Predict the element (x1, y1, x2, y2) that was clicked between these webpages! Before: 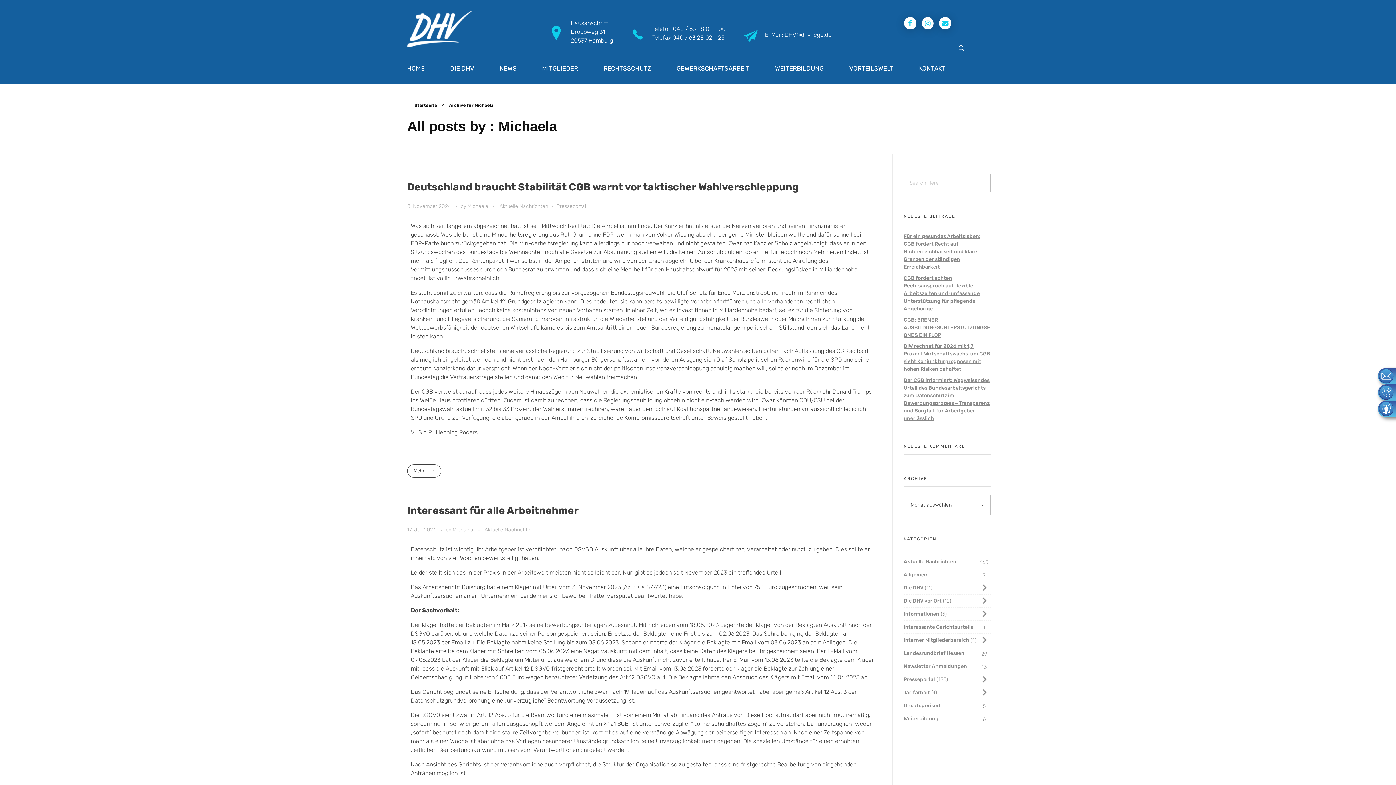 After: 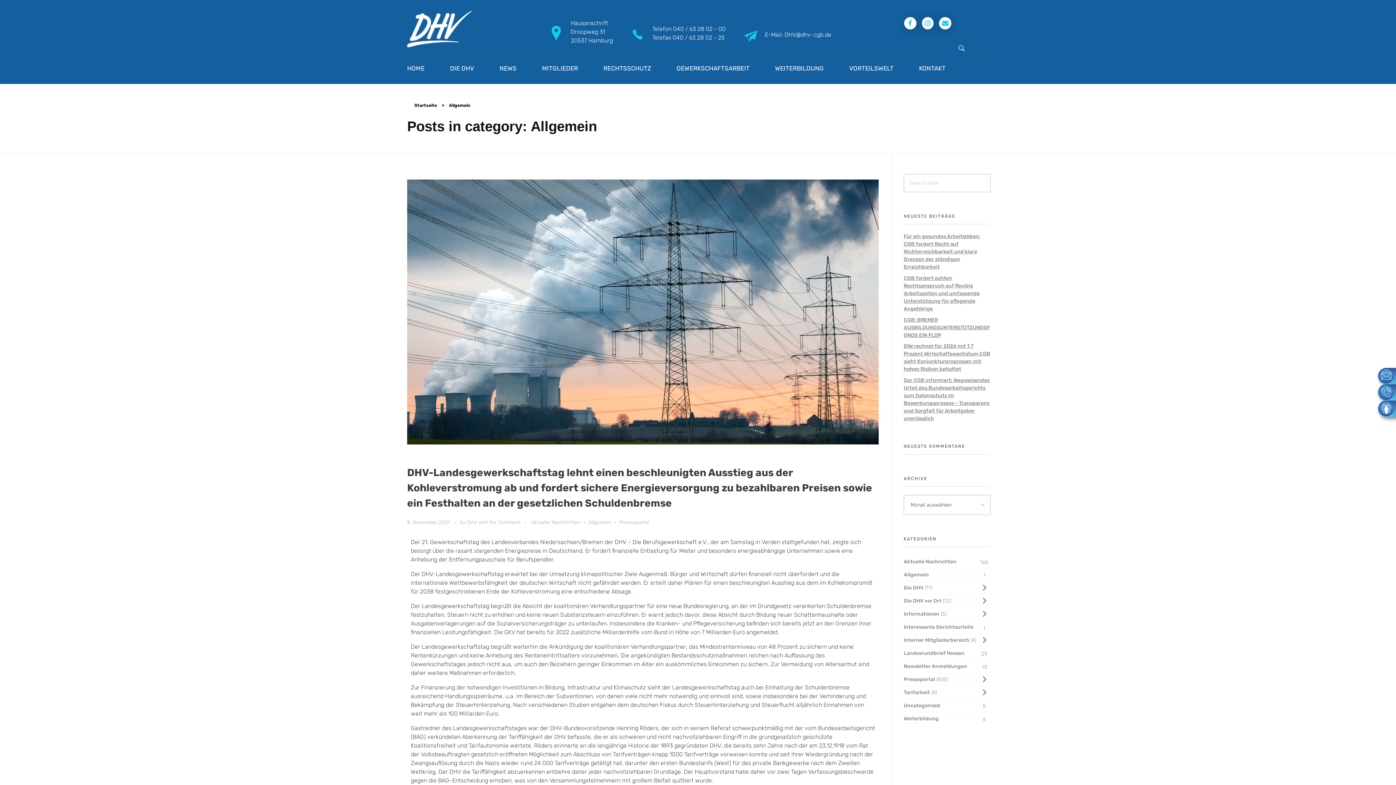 Action: label: Allgemein bbox: (904, 568, 929, 581)